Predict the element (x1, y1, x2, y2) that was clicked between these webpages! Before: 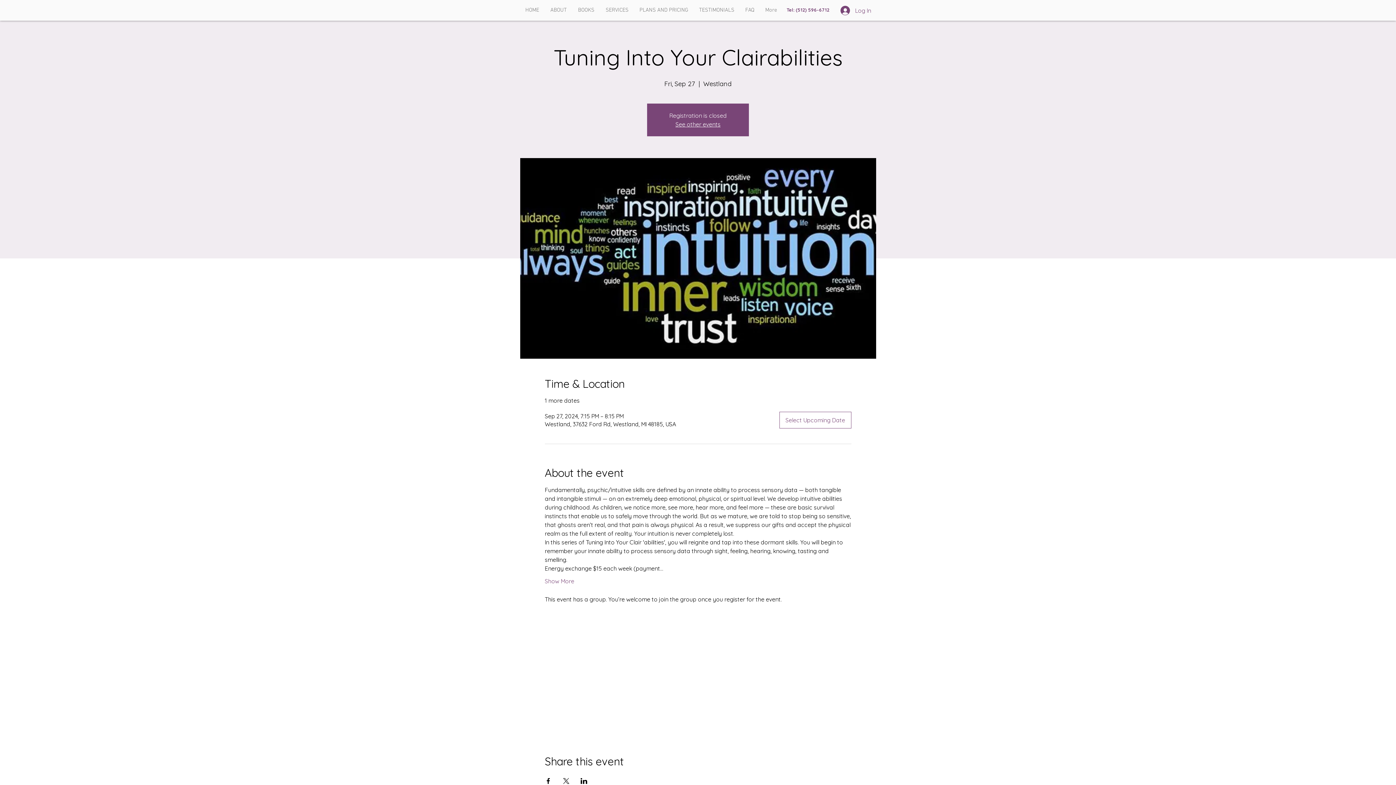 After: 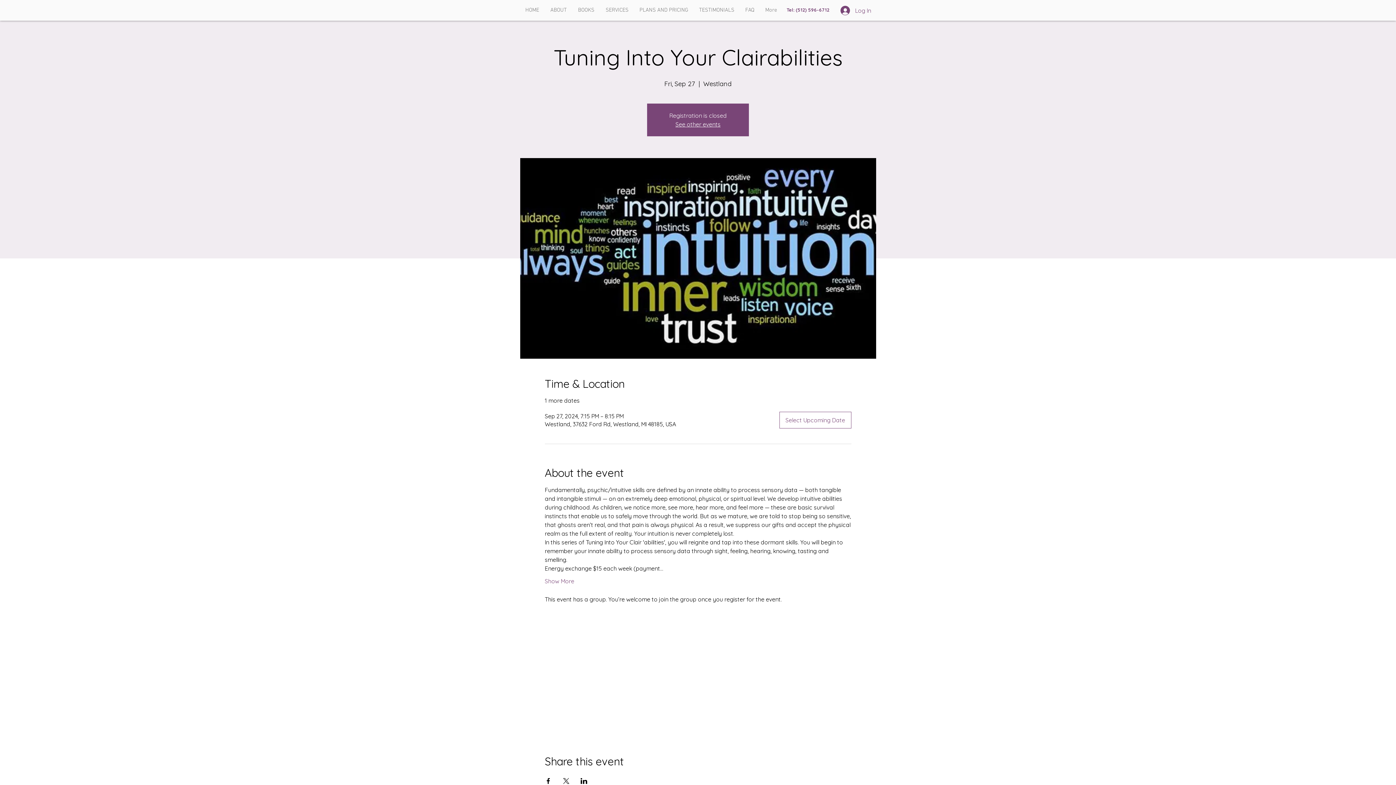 Action: bbox: (562, 778, 569, 784) label: Share event on X